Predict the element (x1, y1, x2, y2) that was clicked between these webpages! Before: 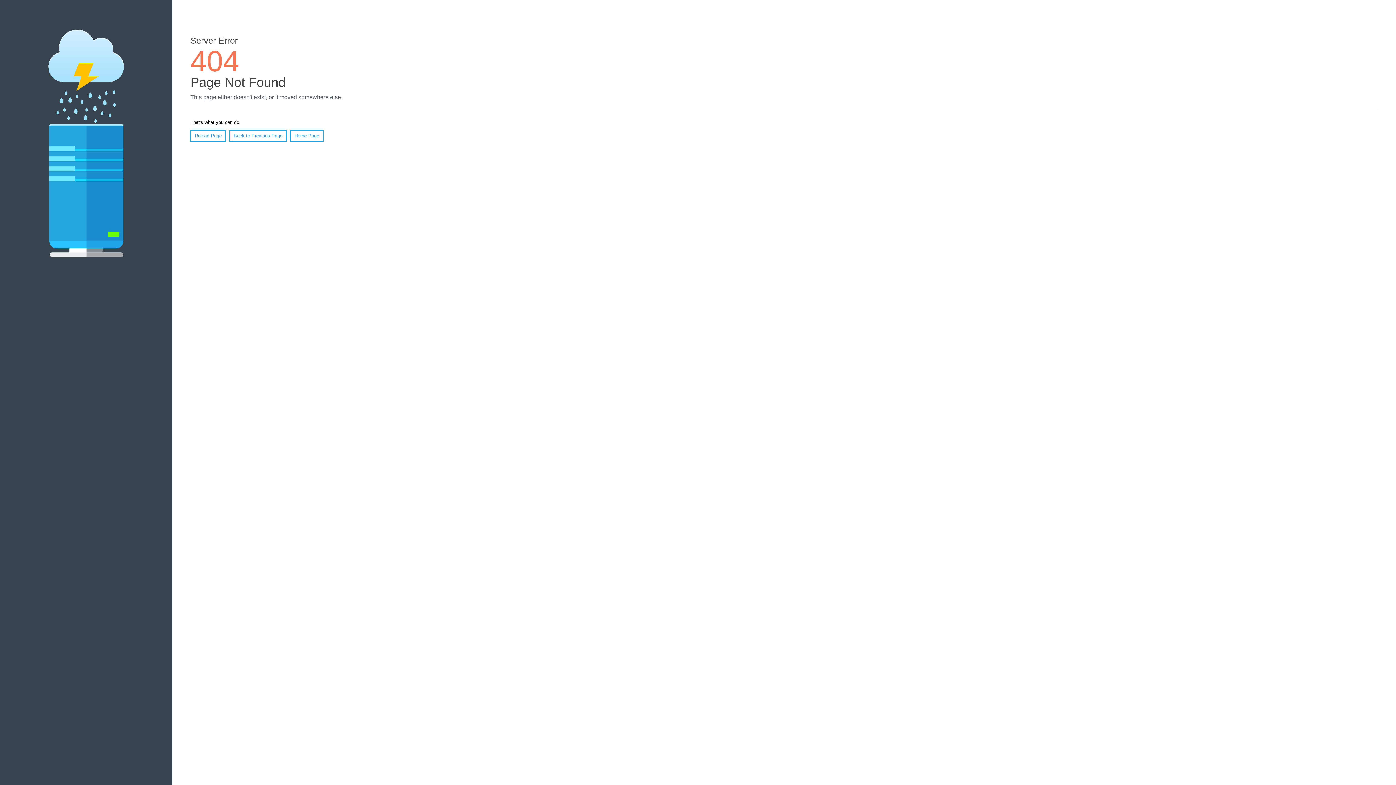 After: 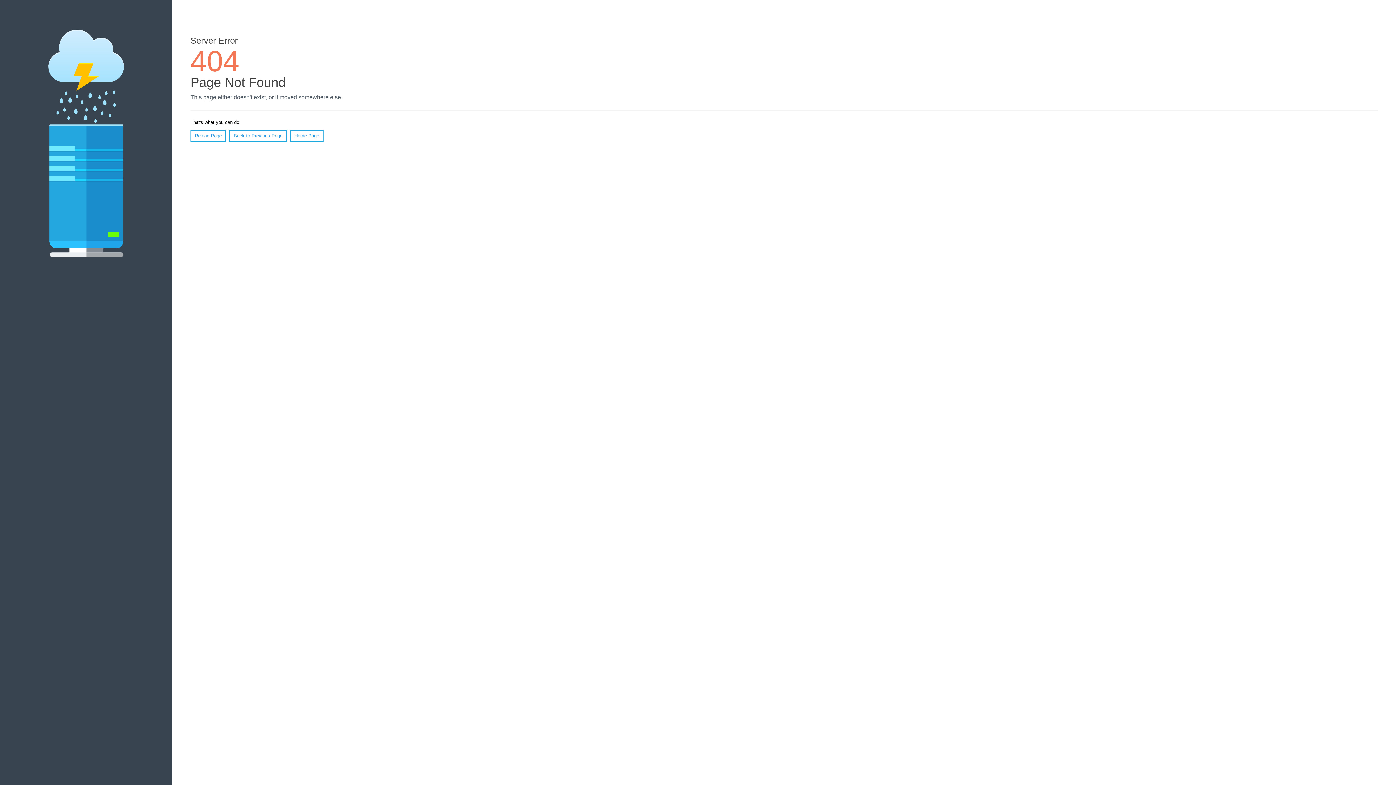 Action: label: Reload Page bbox: (190, 130, 226, 141)